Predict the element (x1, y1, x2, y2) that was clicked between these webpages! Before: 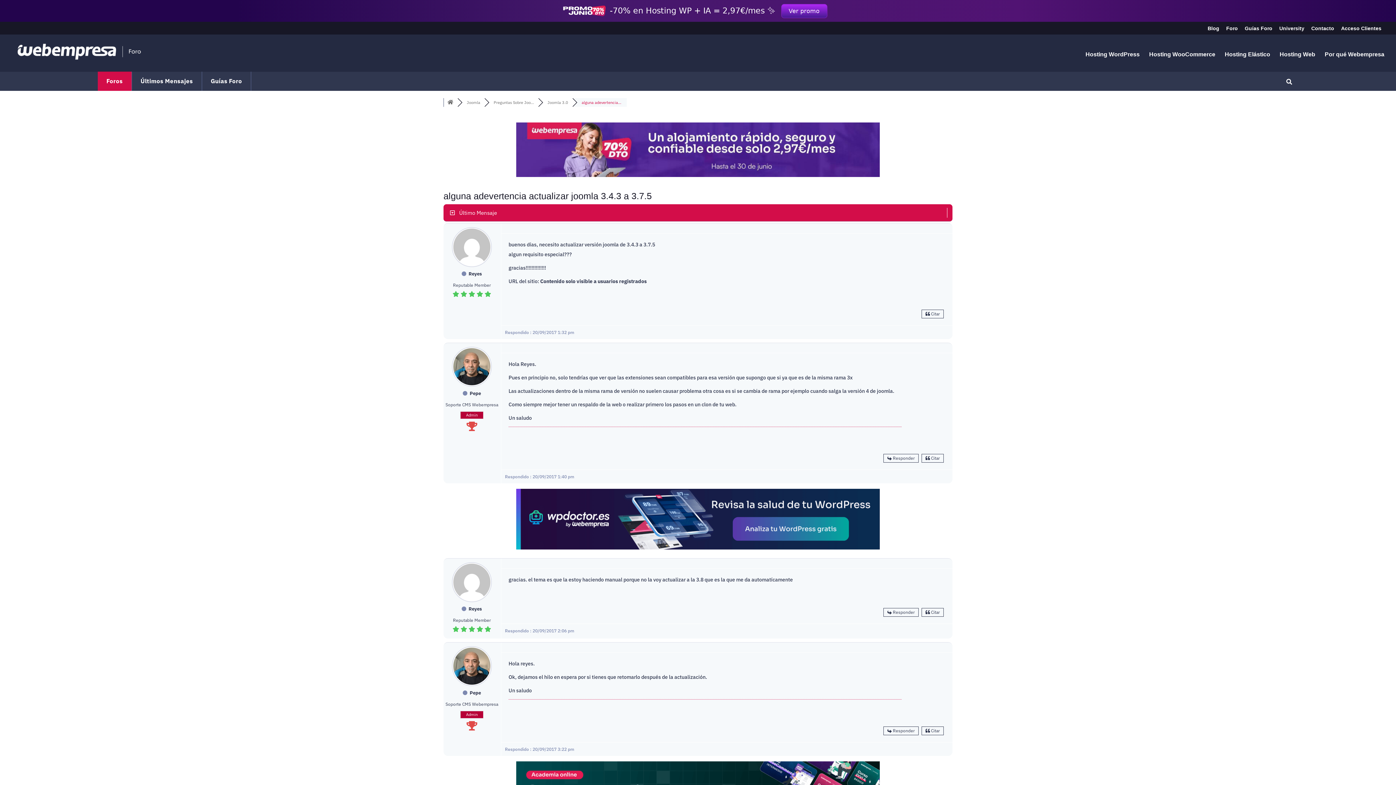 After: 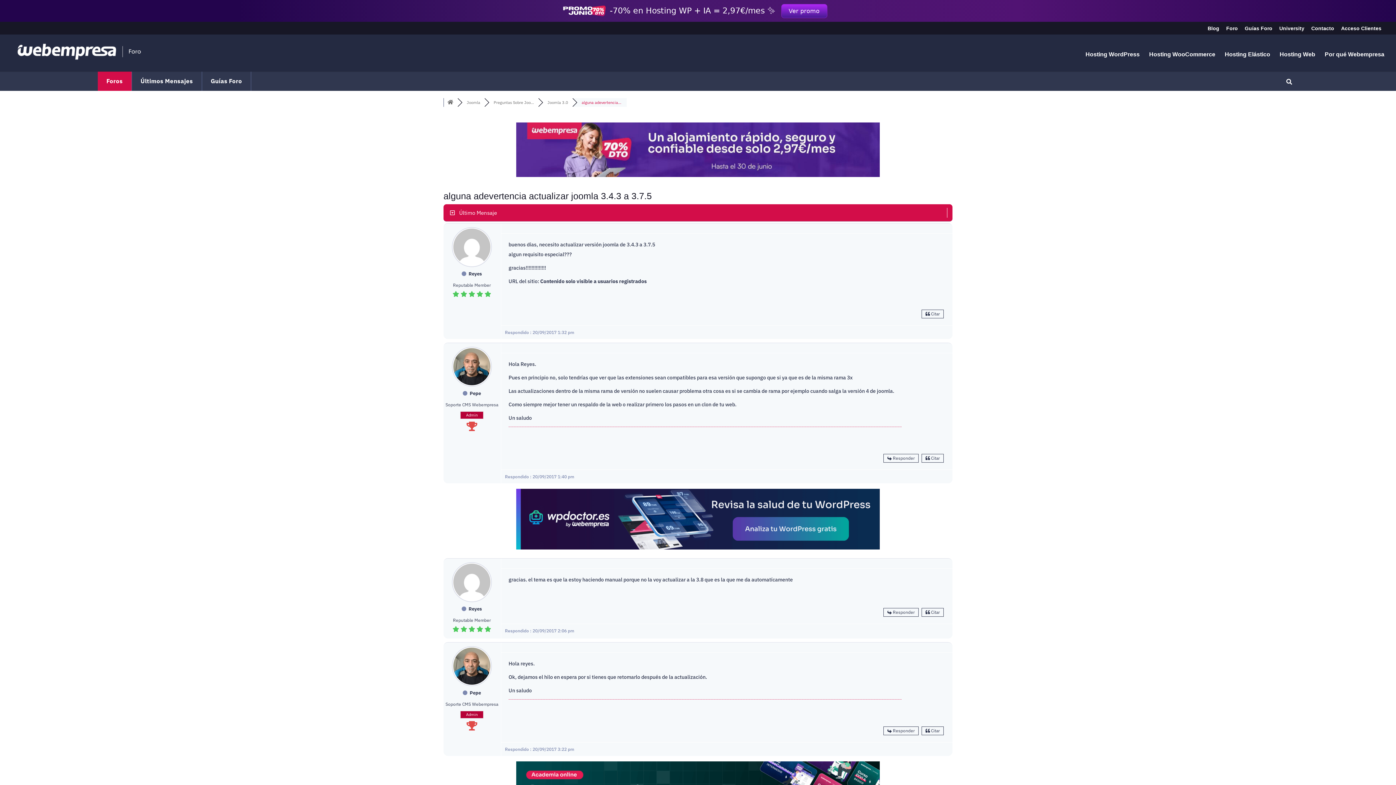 Action: bbox: (516, 175, 880, 182)